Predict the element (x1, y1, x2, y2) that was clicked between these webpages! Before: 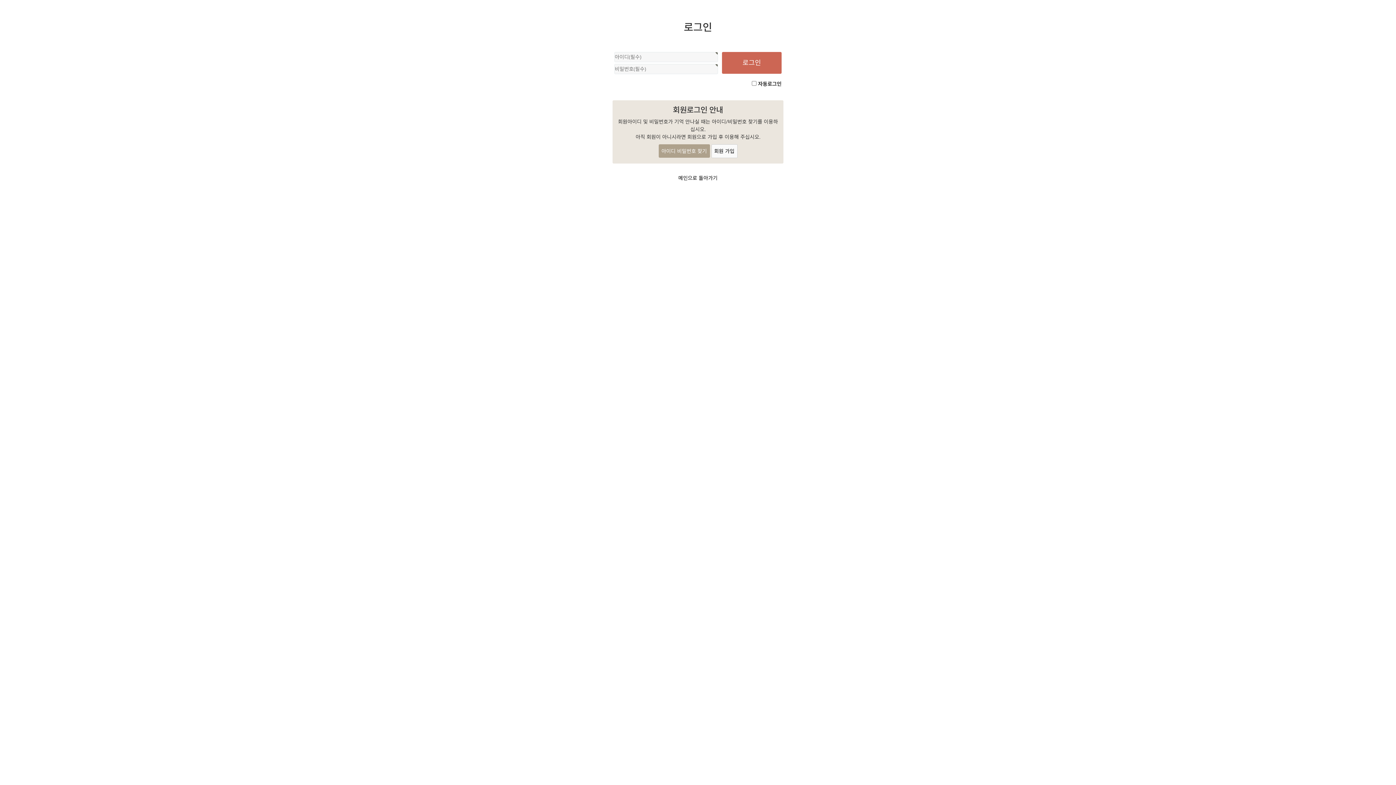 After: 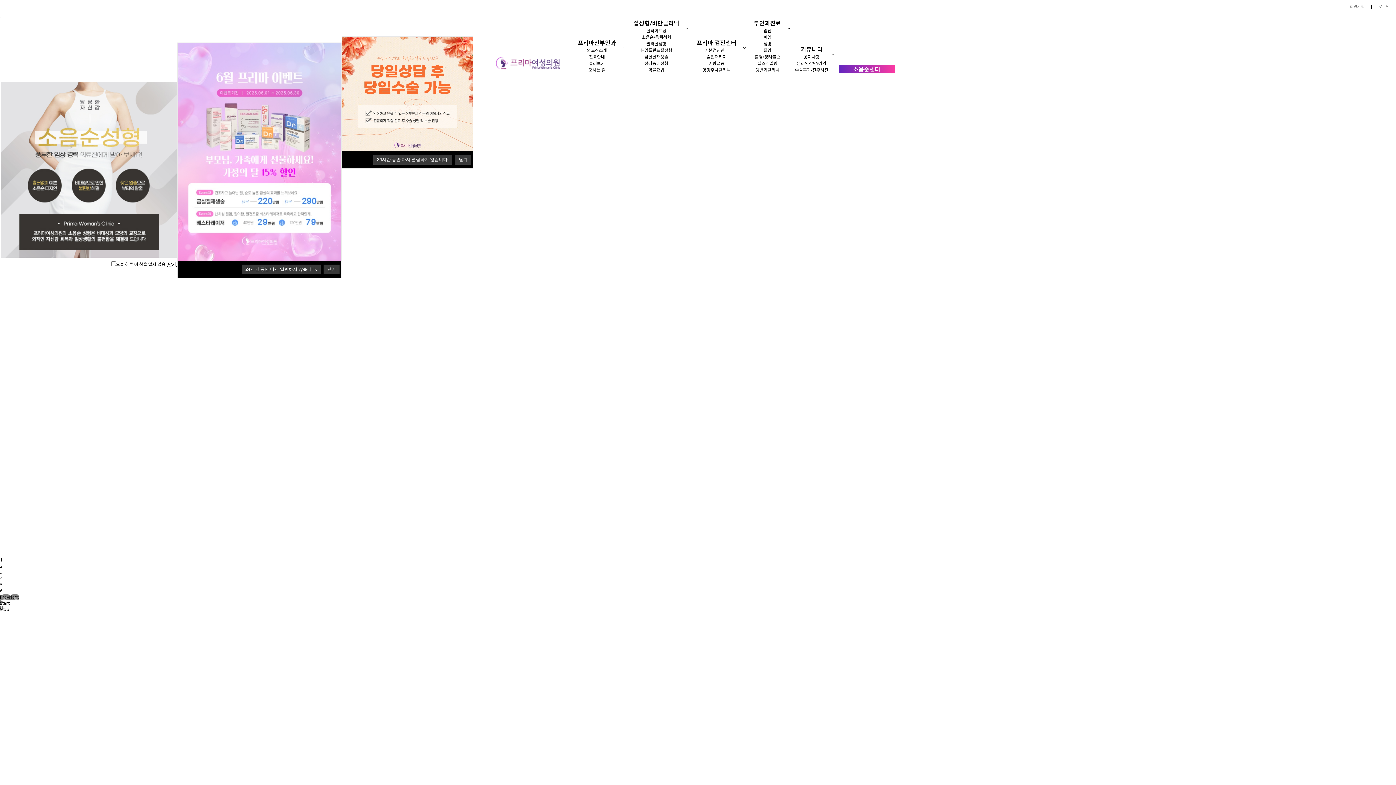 Action: bbox: (678, 174, 717, 181) label: 메인으로 돌아가기